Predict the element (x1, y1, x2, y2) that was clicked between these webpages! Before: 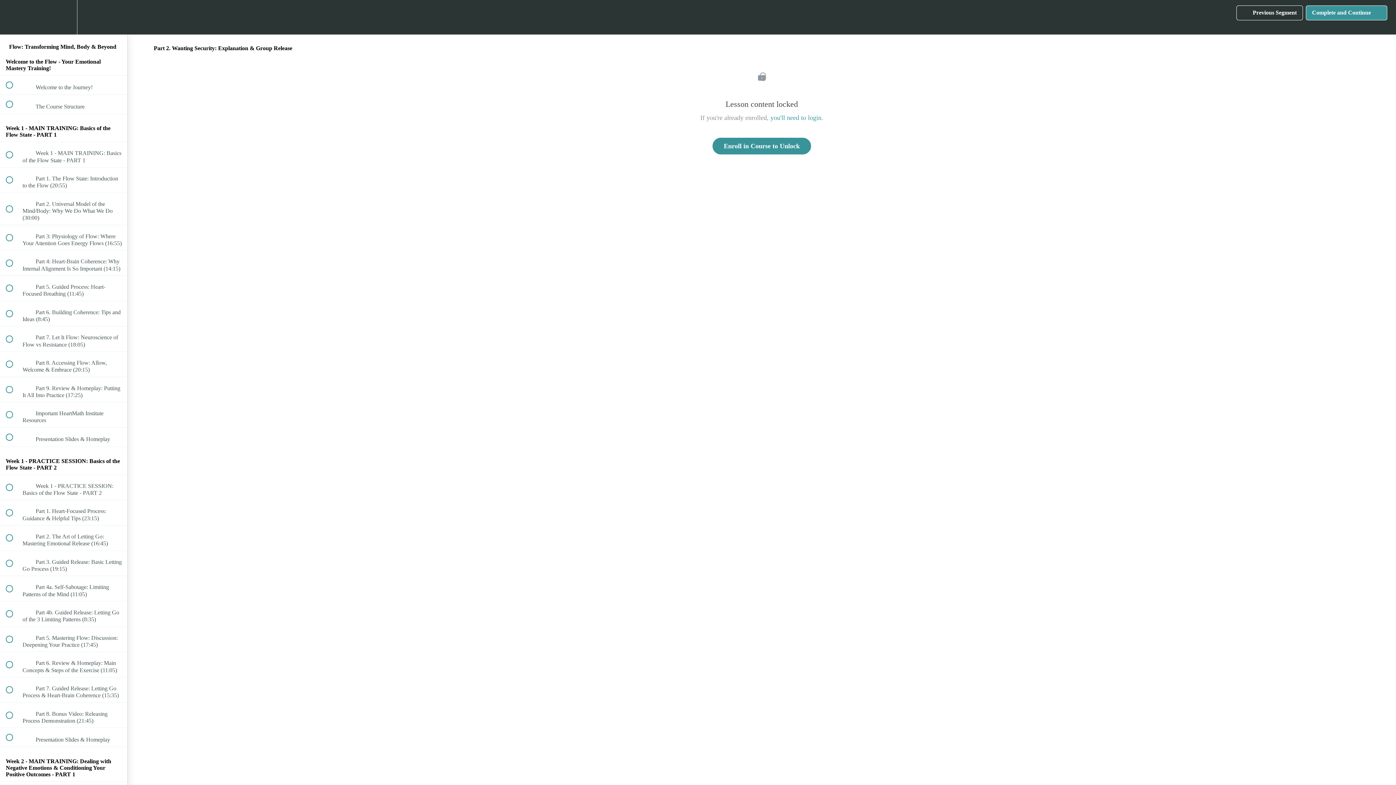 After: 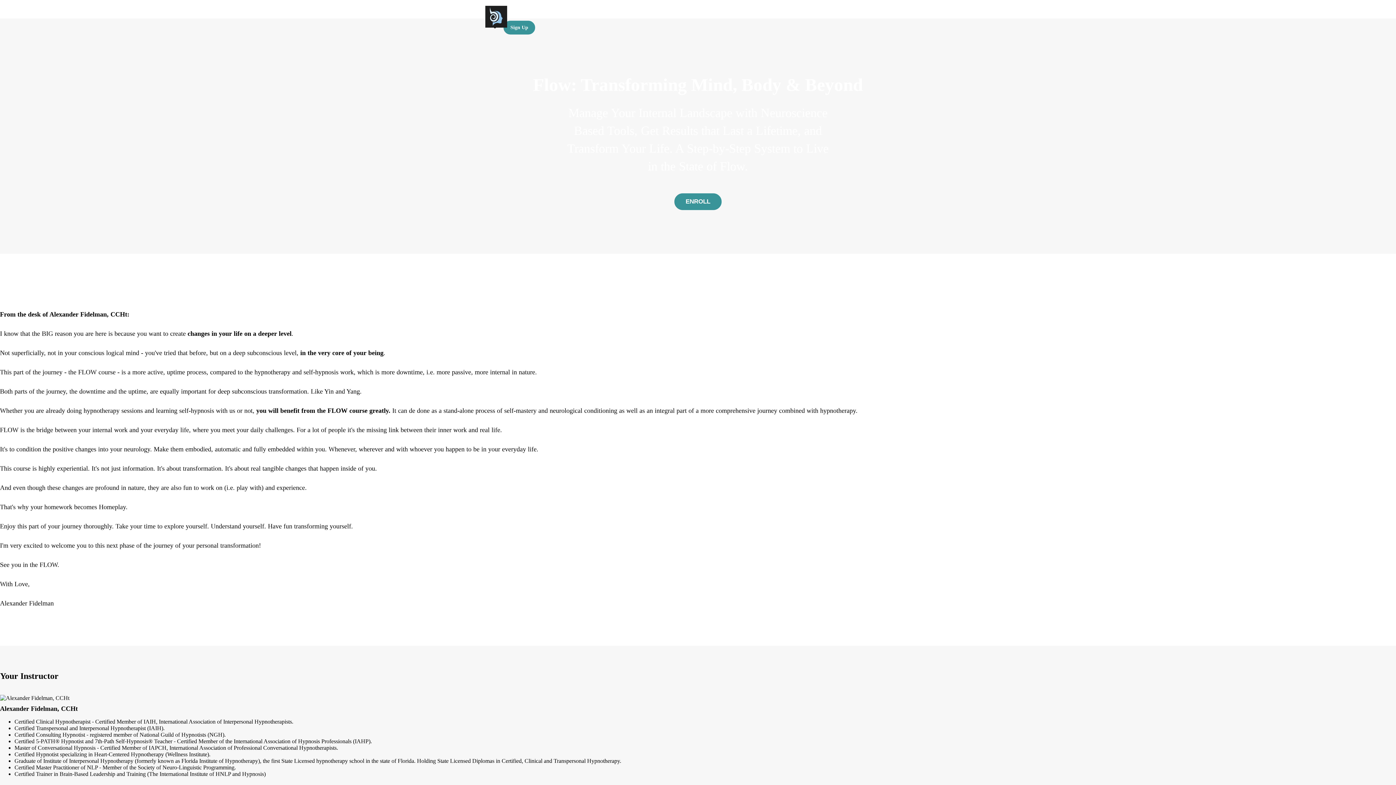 Action: bbox: (0, 0, 26, 34) label: Back to course curriculum